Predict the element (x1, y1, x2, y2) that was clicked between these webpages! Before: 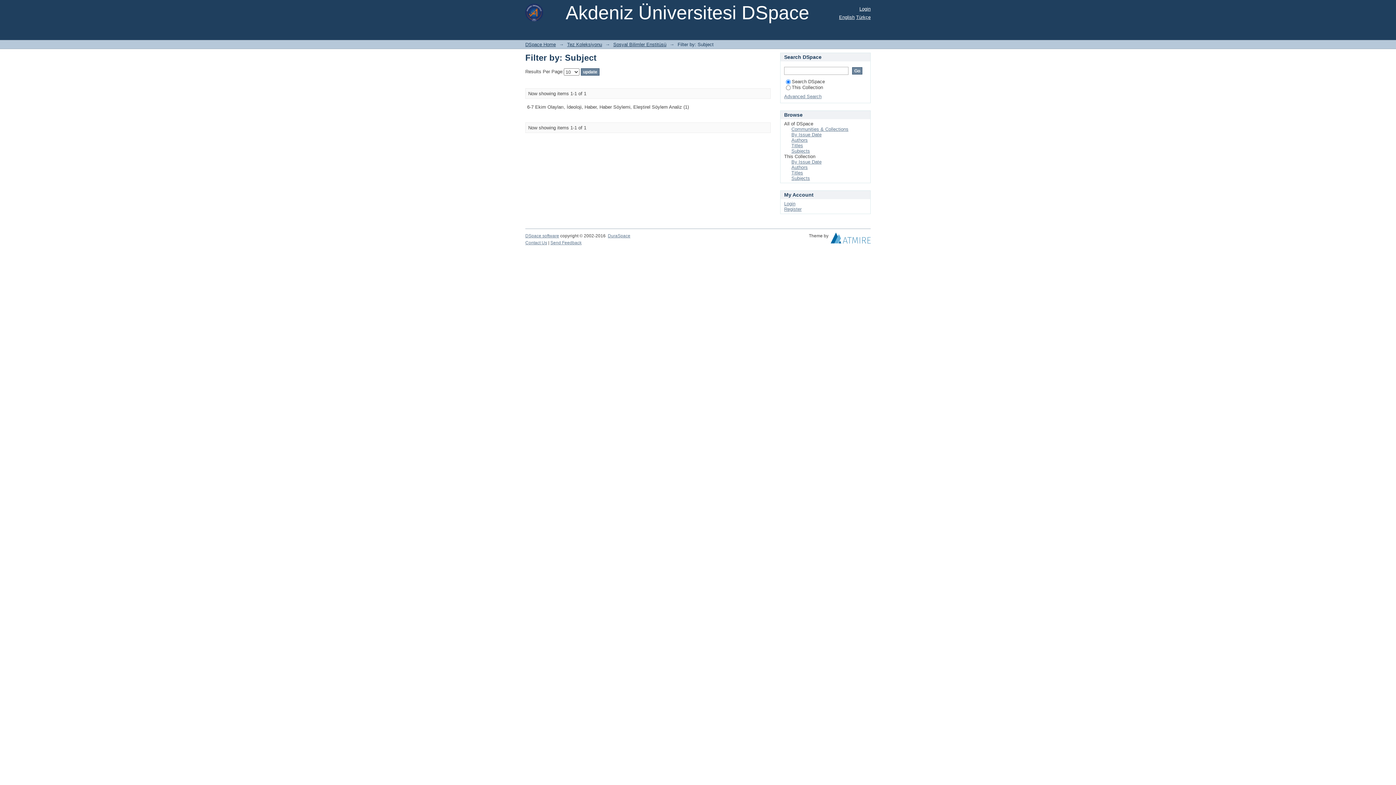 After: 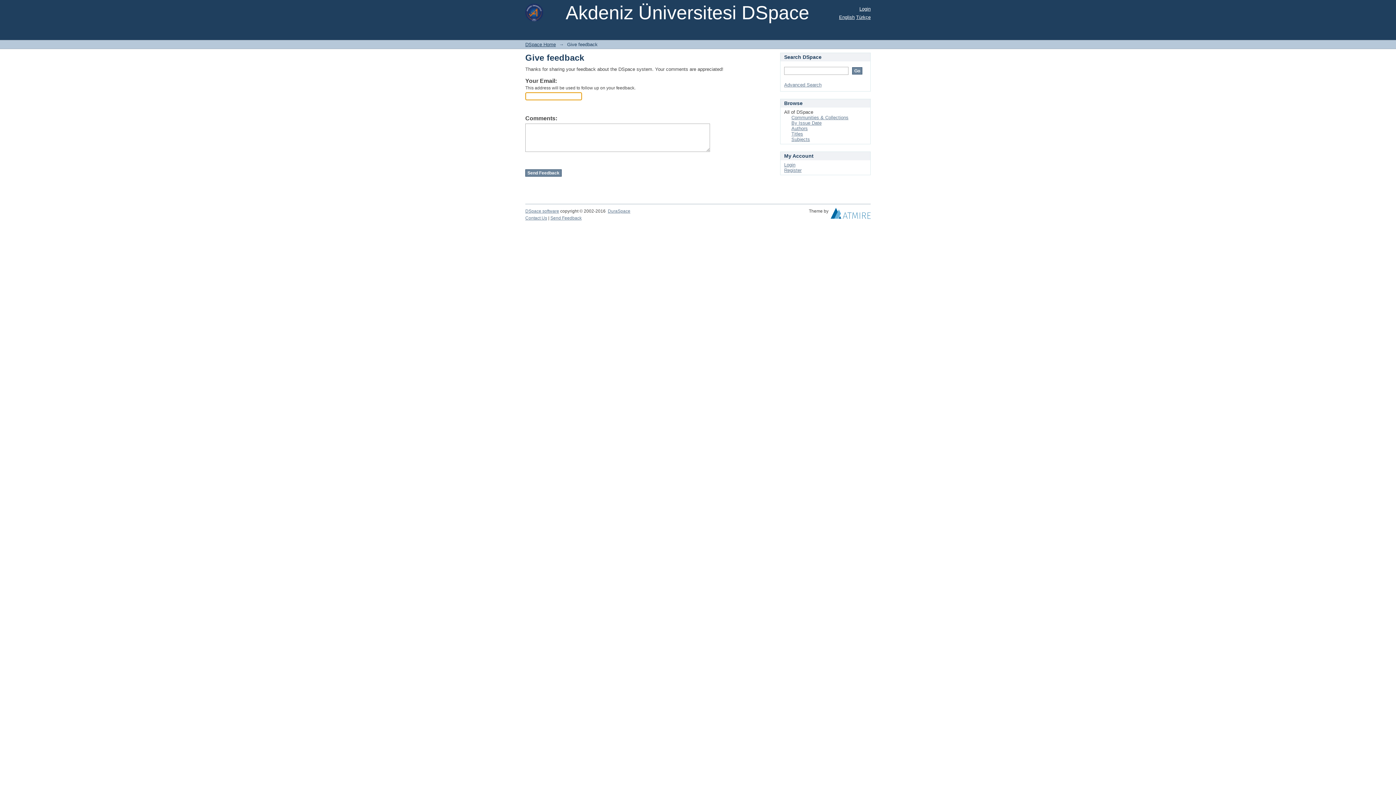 Action: label: Send Feedback bbox: (550, 240, 581, 245)